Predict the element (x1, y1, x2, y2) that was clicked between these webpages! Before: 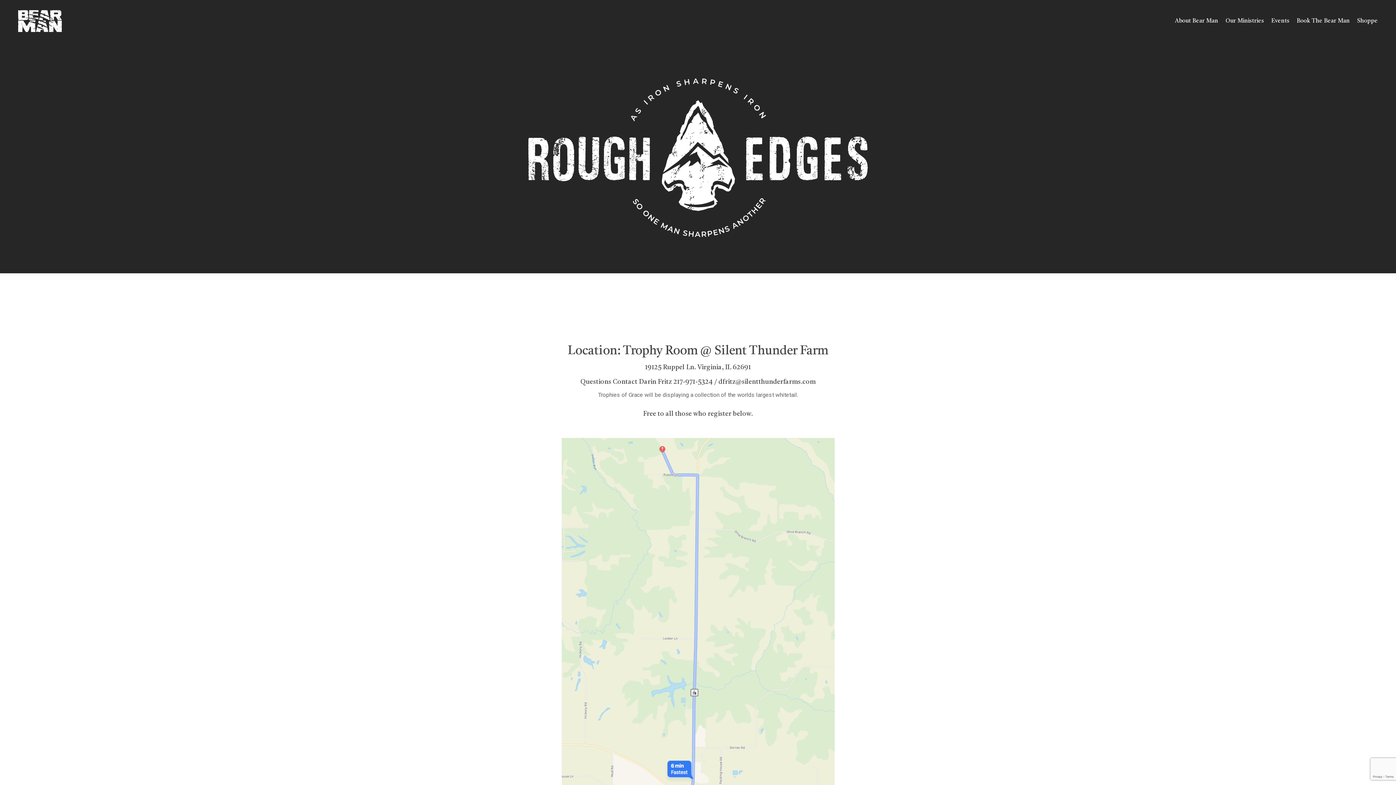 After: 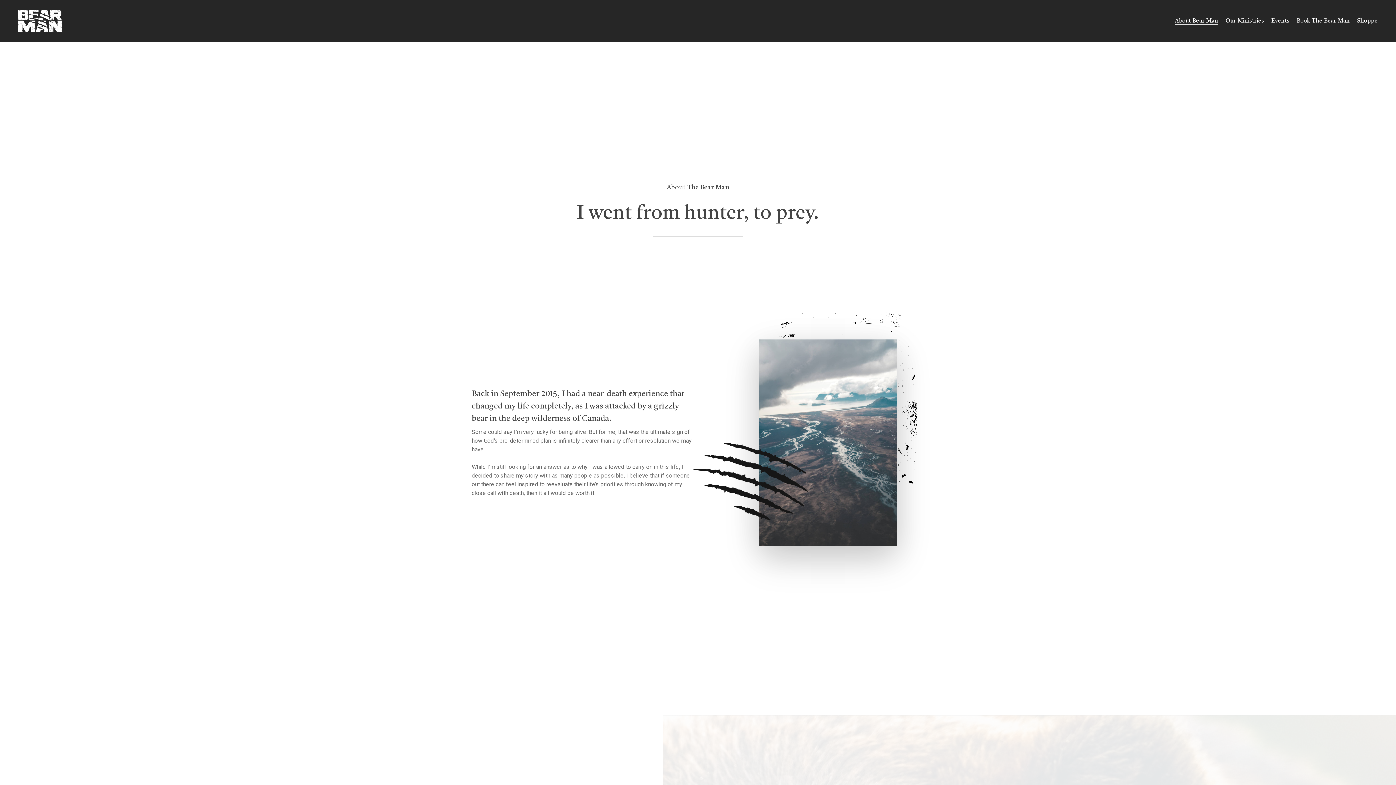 Action: bbox: (1175, 18, 1218, 24) label: About Bear Man